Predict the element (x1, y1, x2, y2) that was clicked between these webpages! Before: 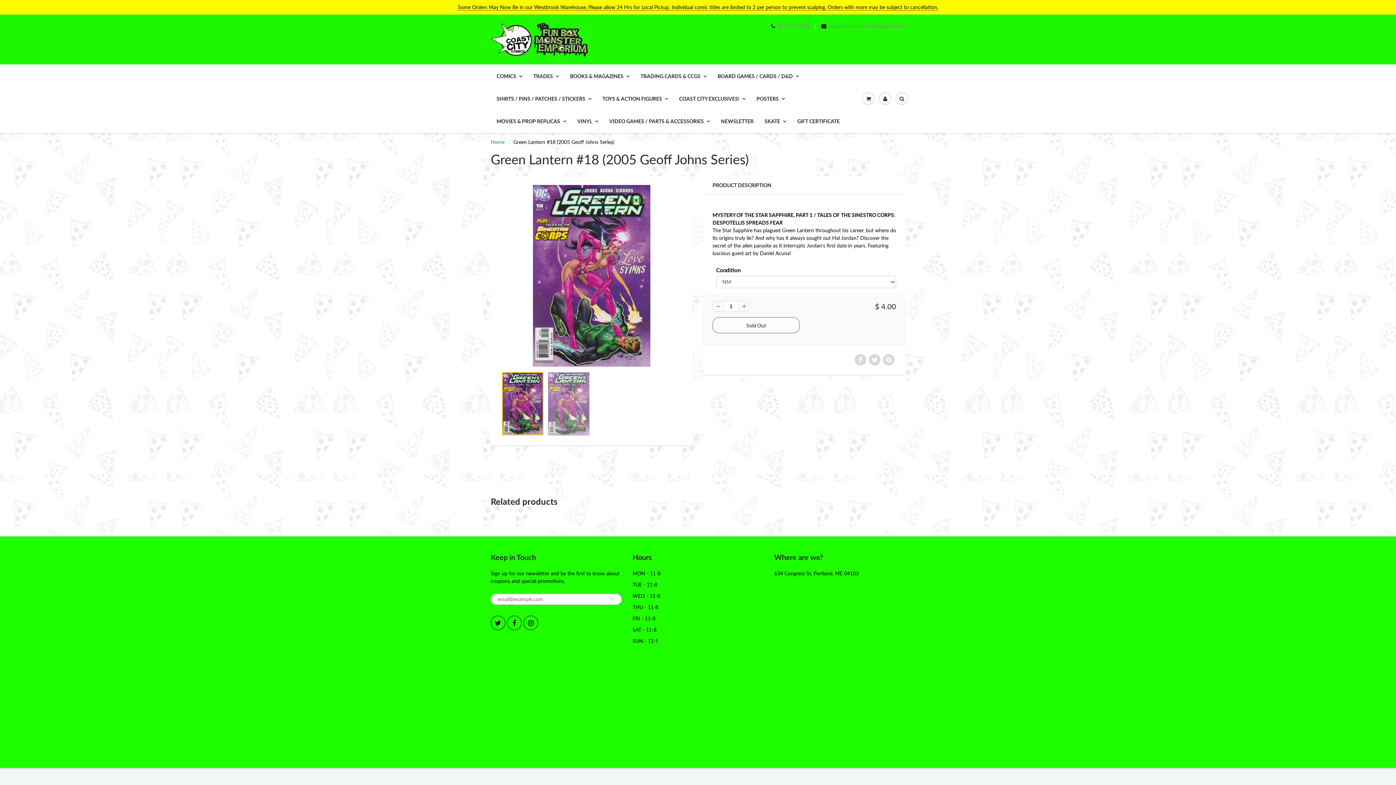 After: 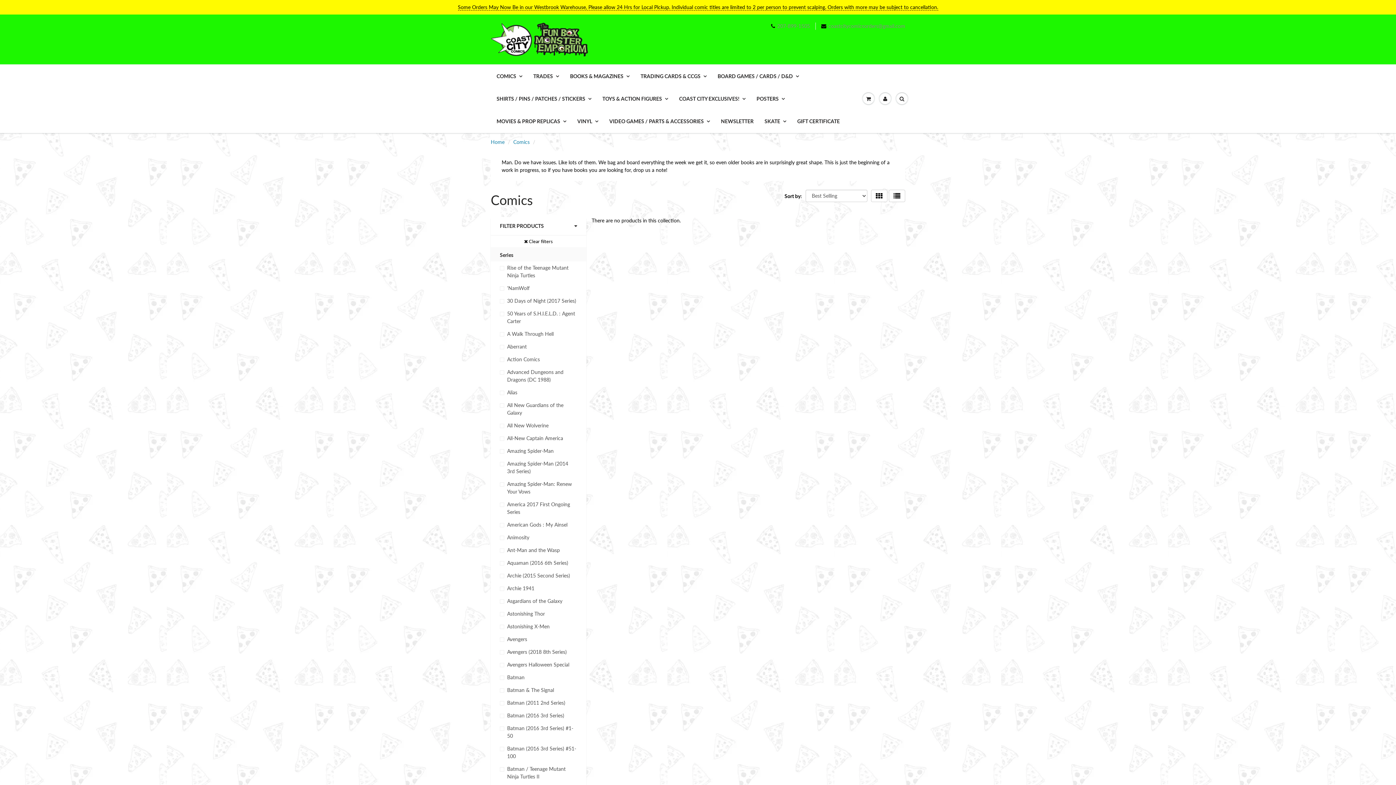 Action: label: COMICS bbox: (491, 64, 528, 87)